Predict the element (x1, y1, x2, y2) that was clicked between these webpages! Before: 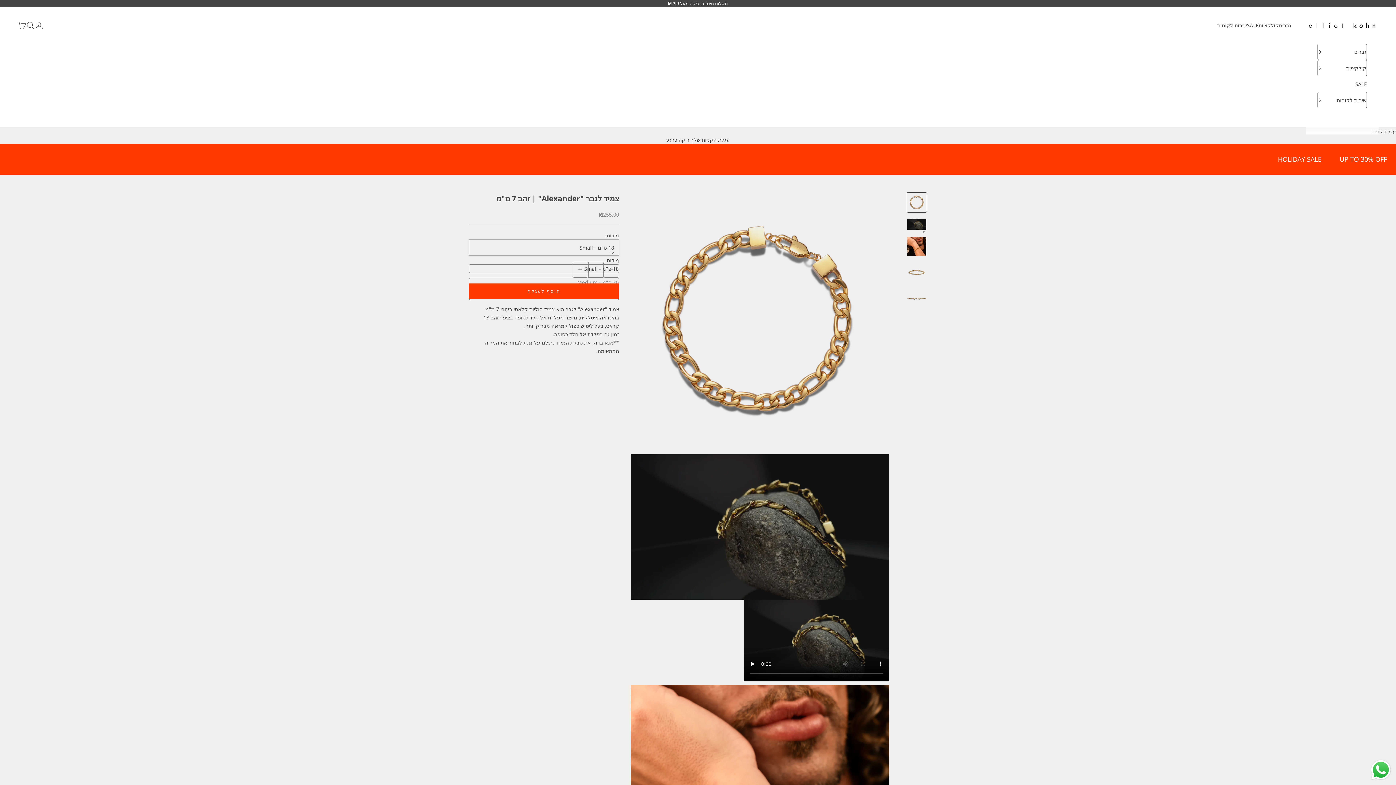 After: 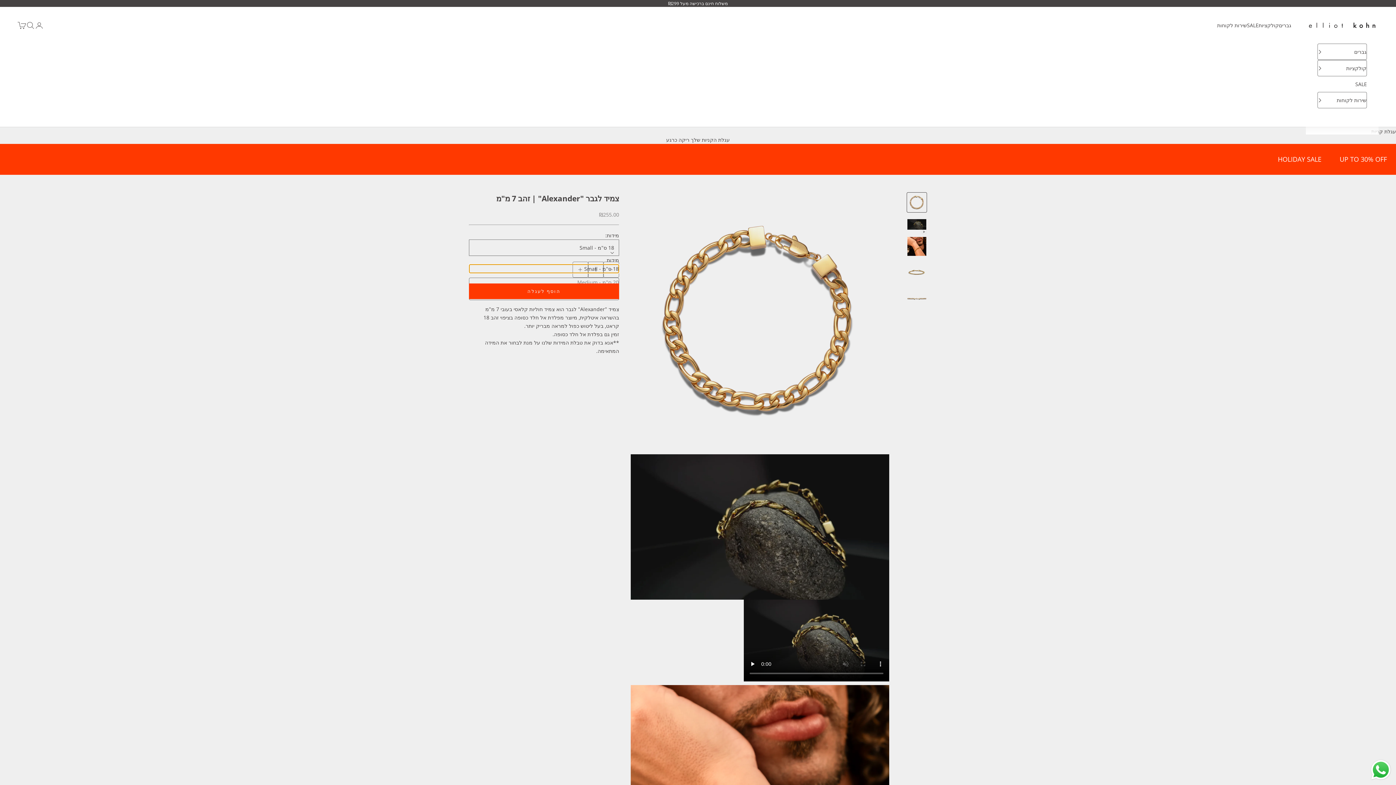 Action: label: 18 ס"מ - Small bbox: (469, 264, 619, 273)